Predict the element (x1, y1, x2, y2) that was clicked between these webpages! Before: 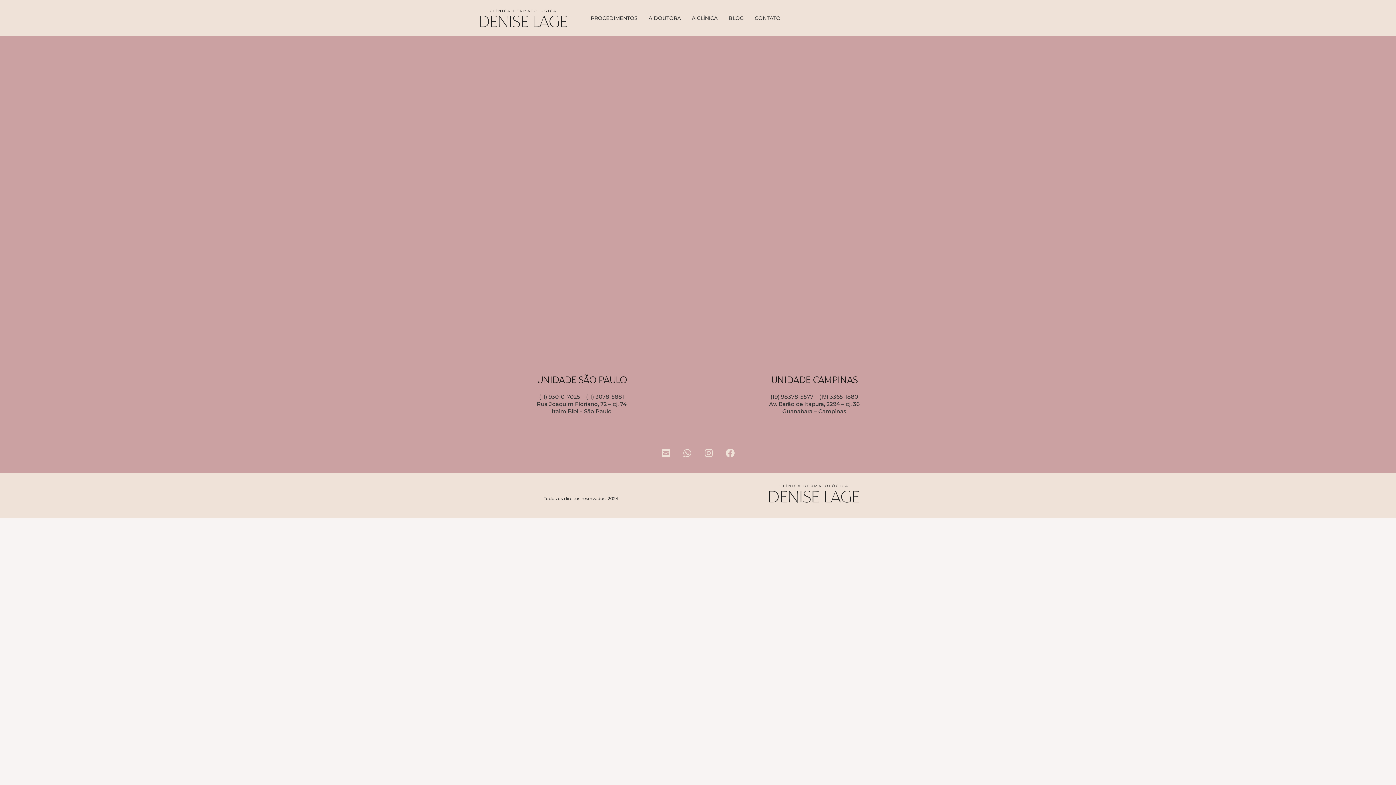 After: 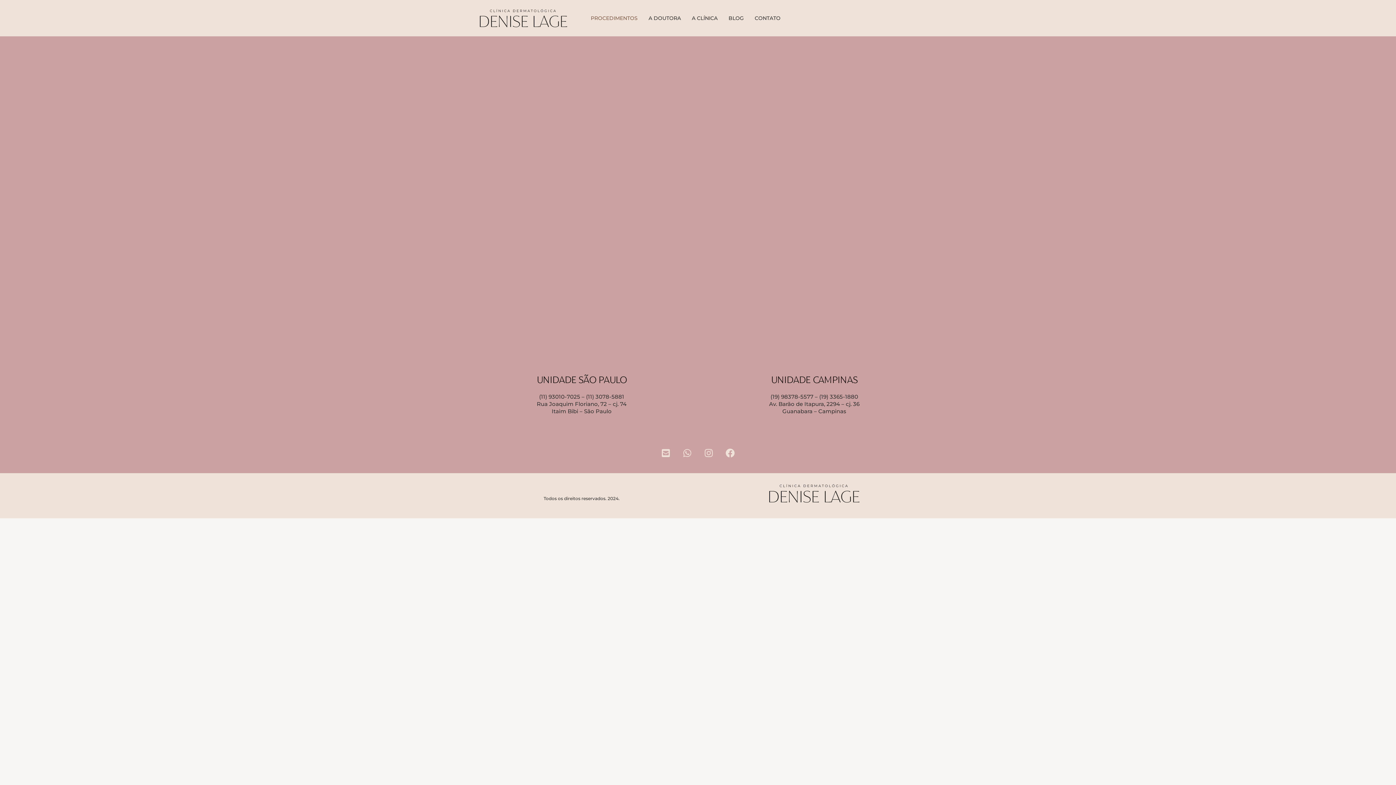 Action: bbox: (585, 3, 643, 32) label: PROCEDIMENTOS